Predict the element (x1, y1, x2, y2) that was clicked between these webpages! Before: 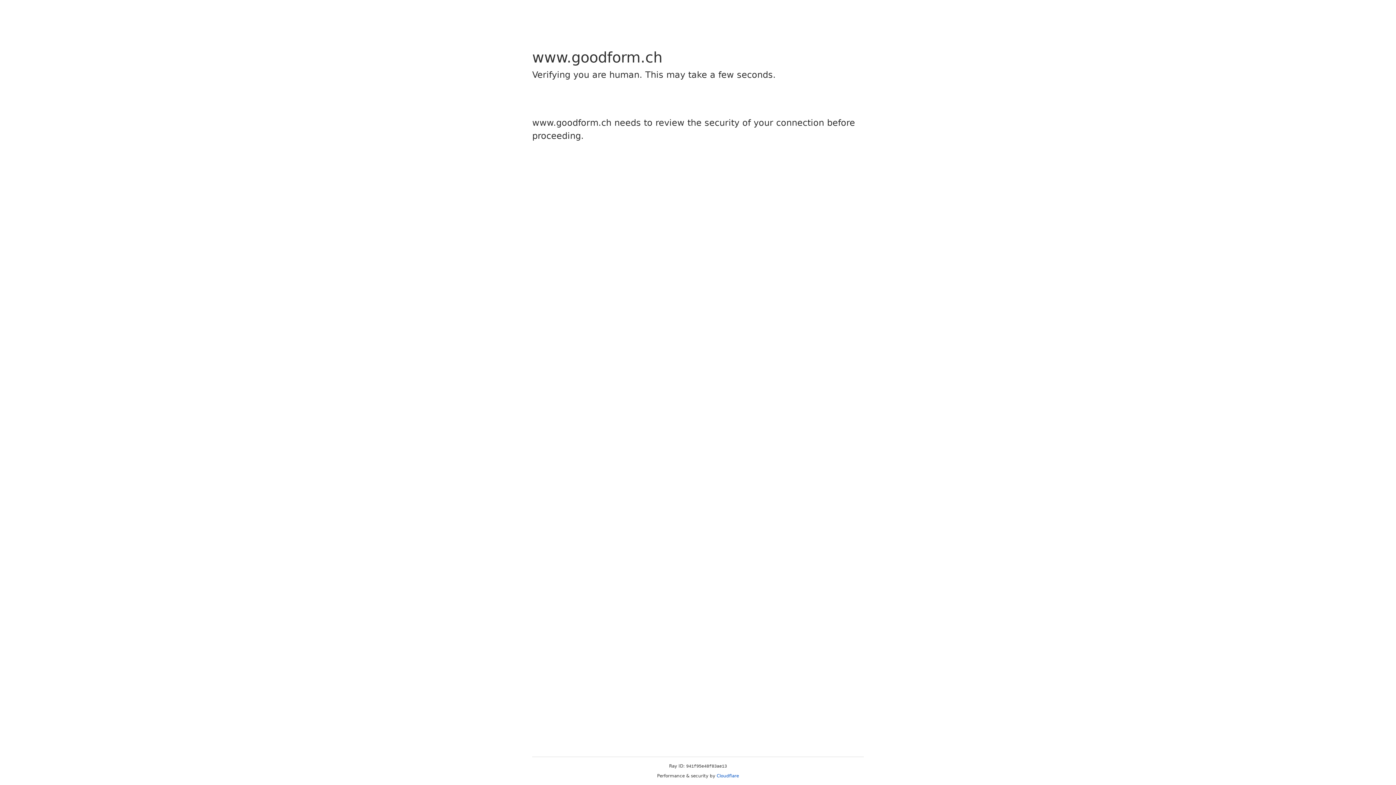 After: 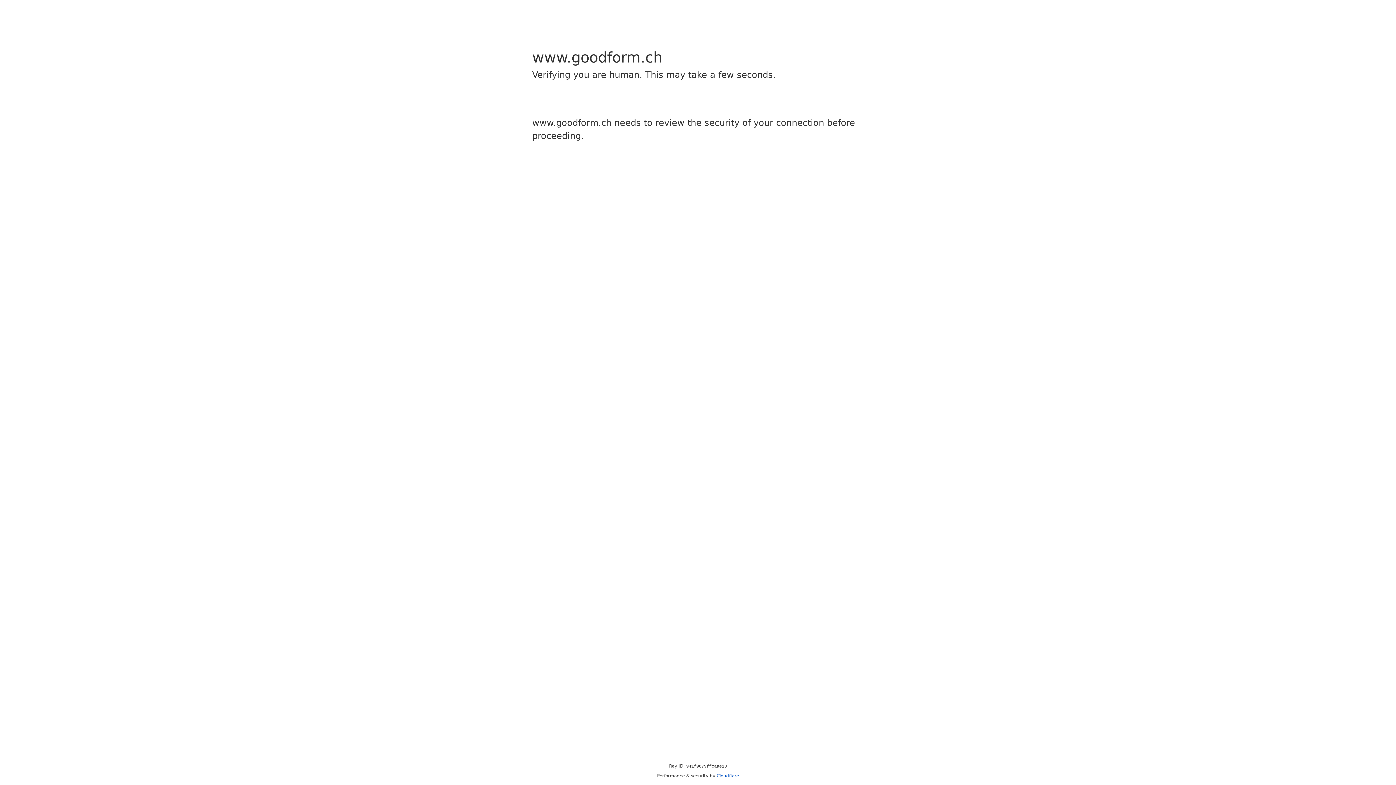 Action: bbox: (716, 773, 739, 778) label: Cloudflare